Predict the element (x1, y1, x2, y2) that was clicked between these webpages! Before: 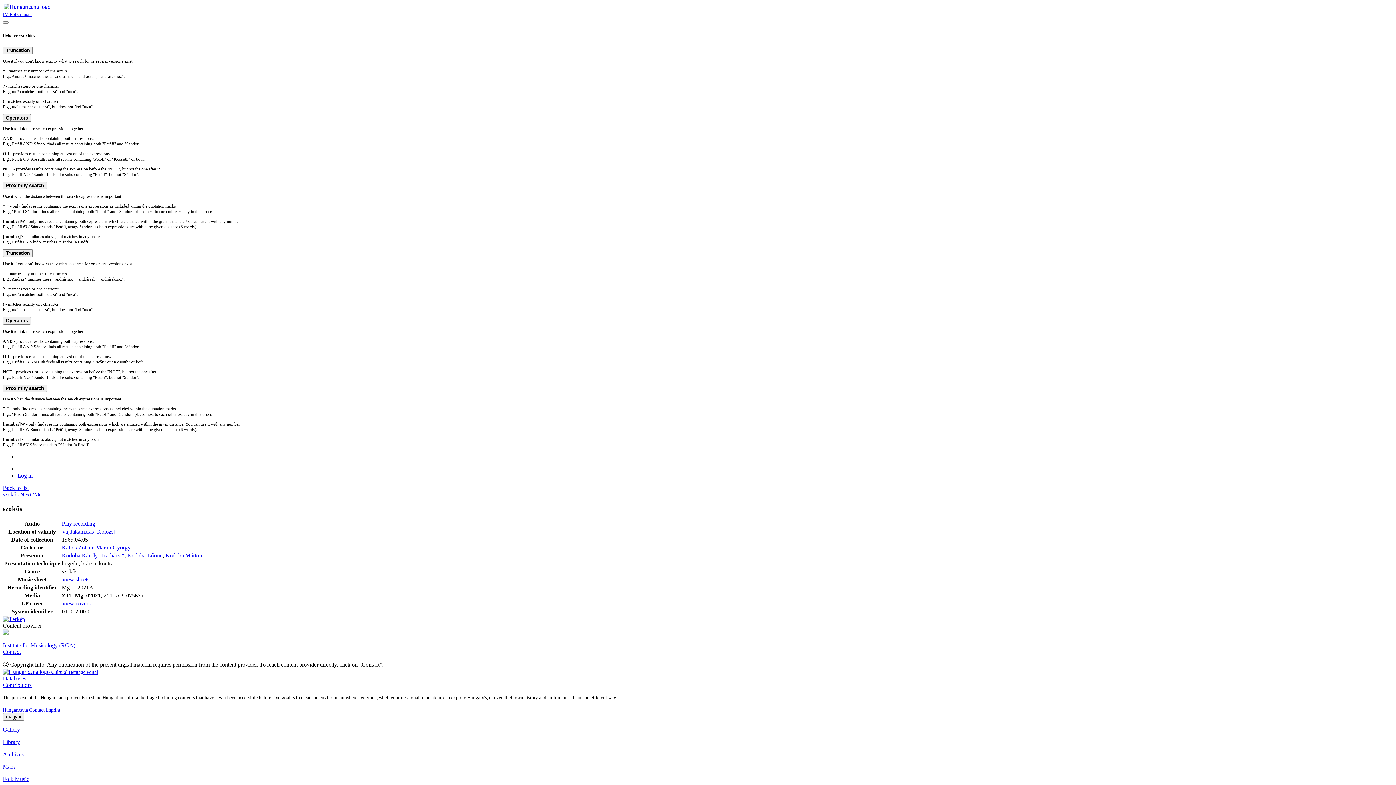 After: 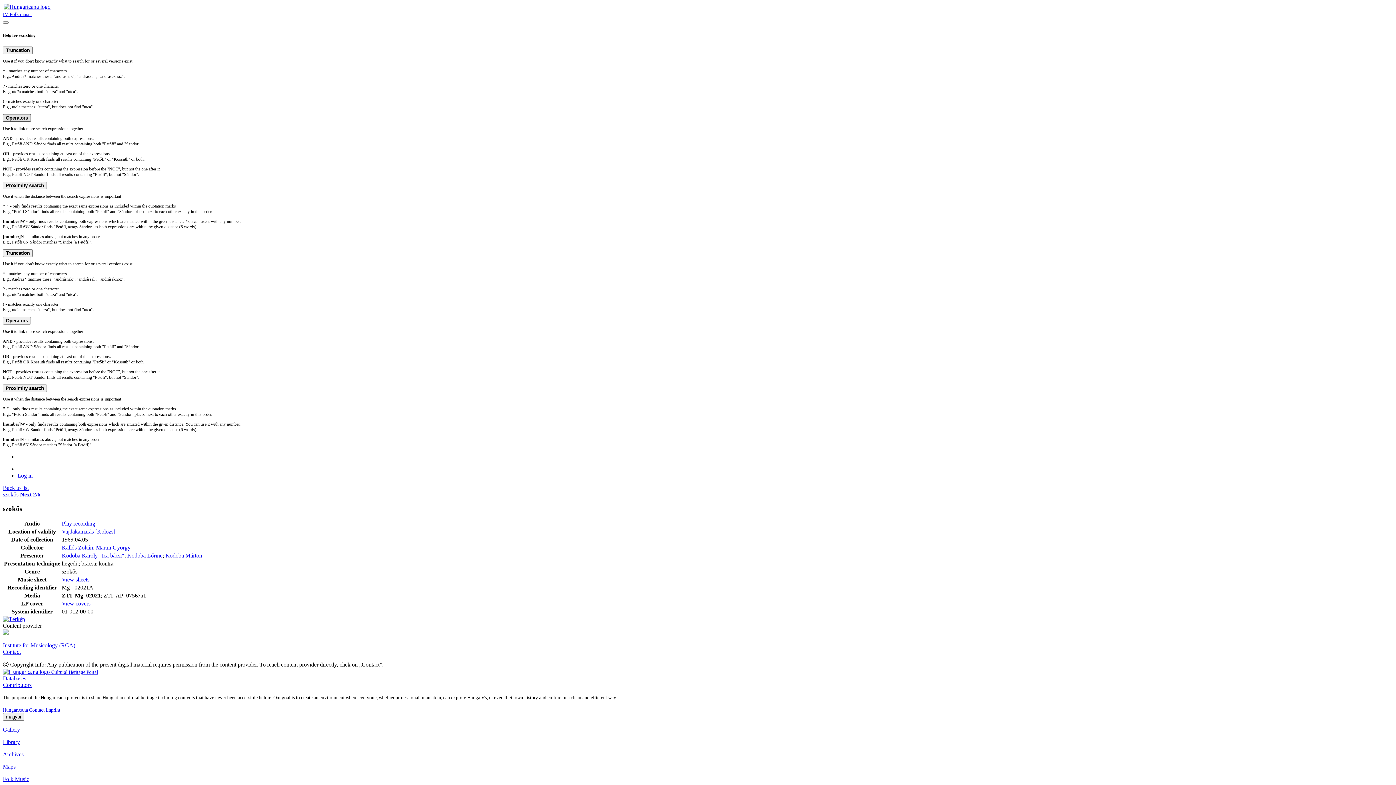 Action: bbox: (2, 114, 30, 121) label: Operators